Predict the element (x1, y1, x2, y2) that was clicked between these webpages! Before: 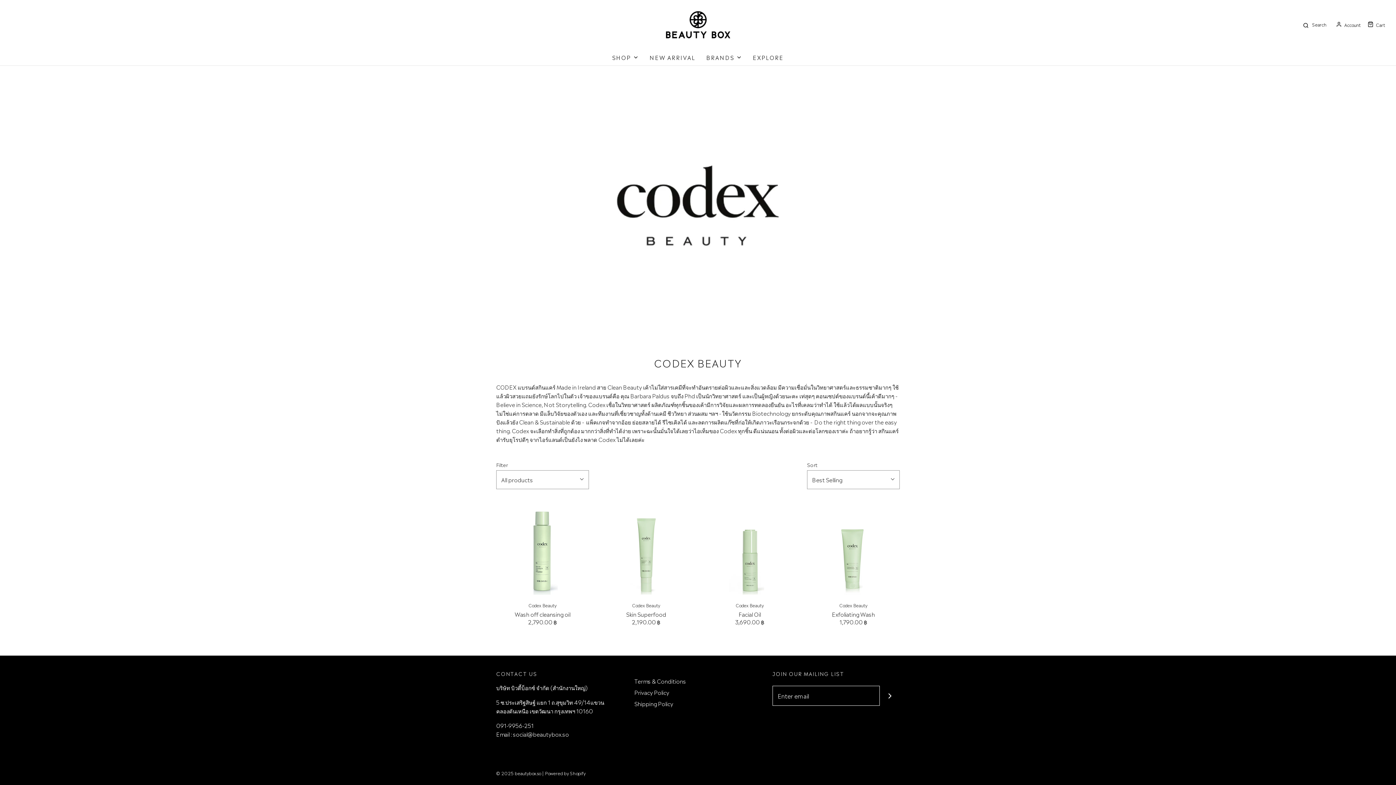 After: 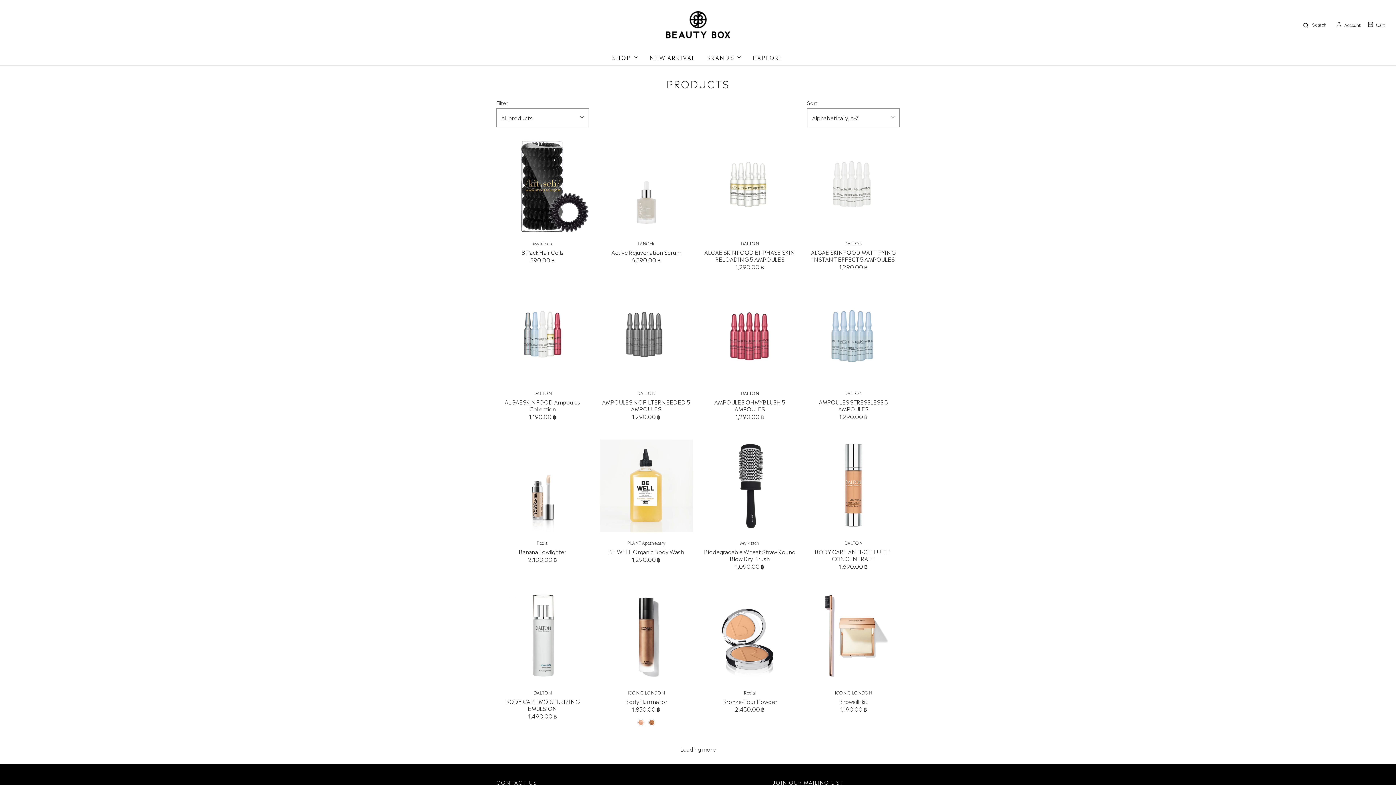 Action: bbox: (612, 49, 638, 65) label: SHOP